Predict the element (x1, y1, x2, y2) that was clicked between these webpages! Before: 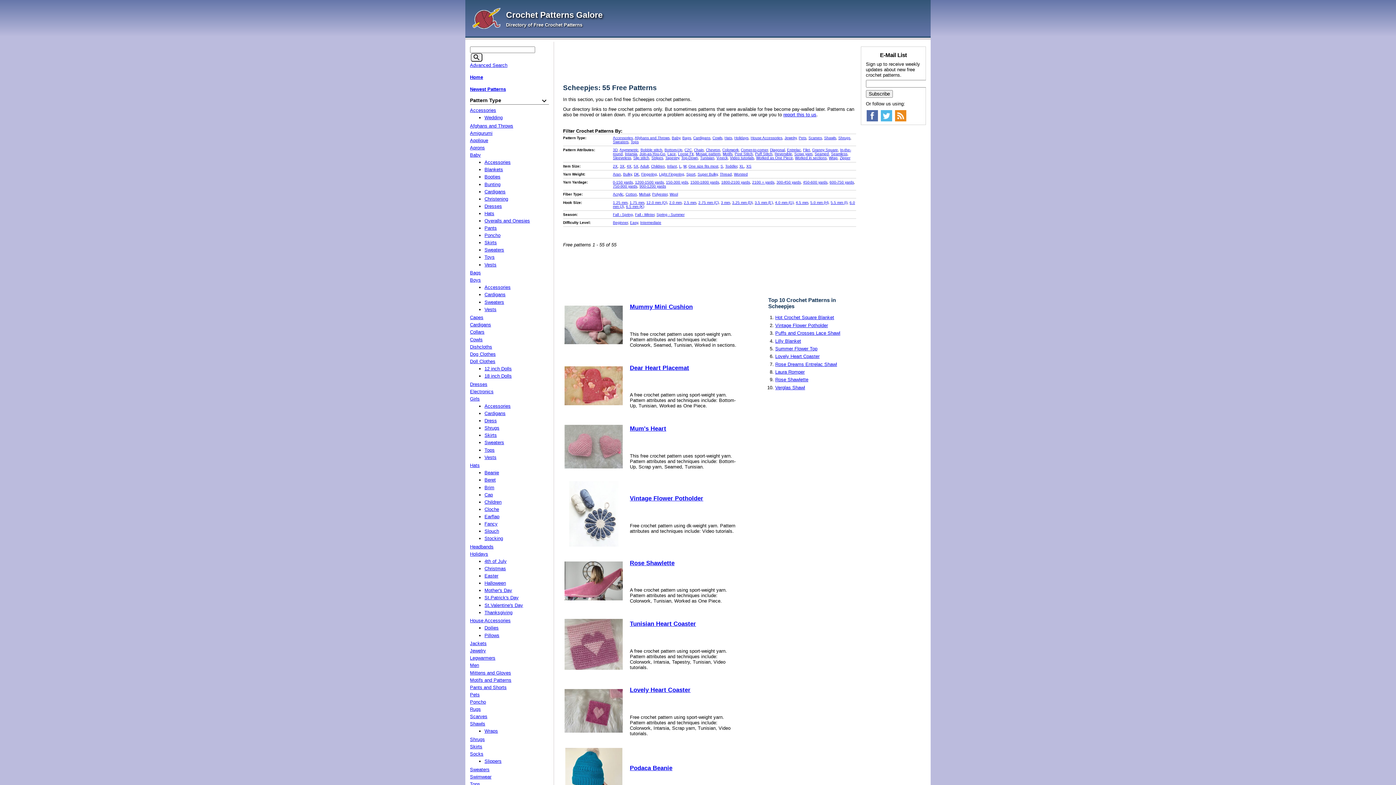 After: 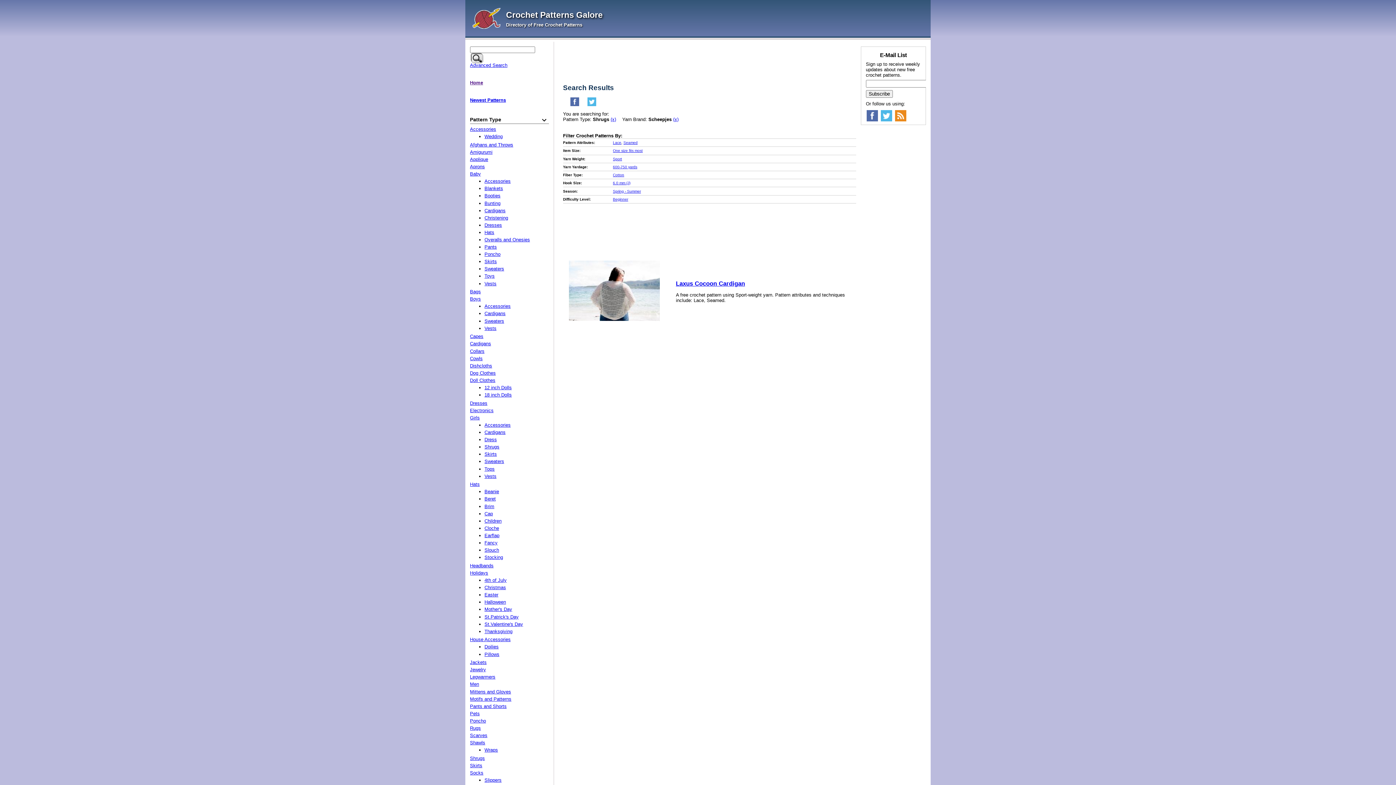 Action: label: Shrugs bbox: (838, 136, 850, 140)